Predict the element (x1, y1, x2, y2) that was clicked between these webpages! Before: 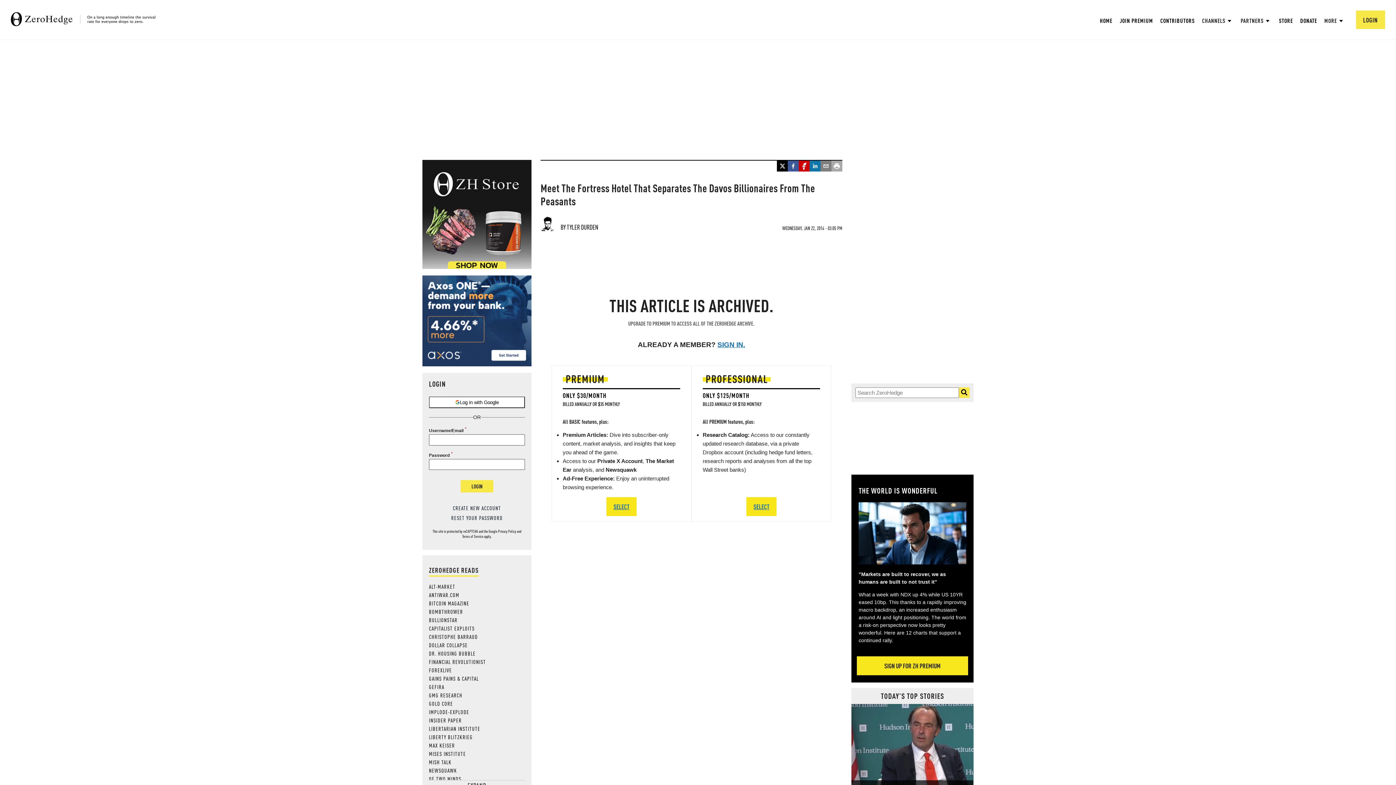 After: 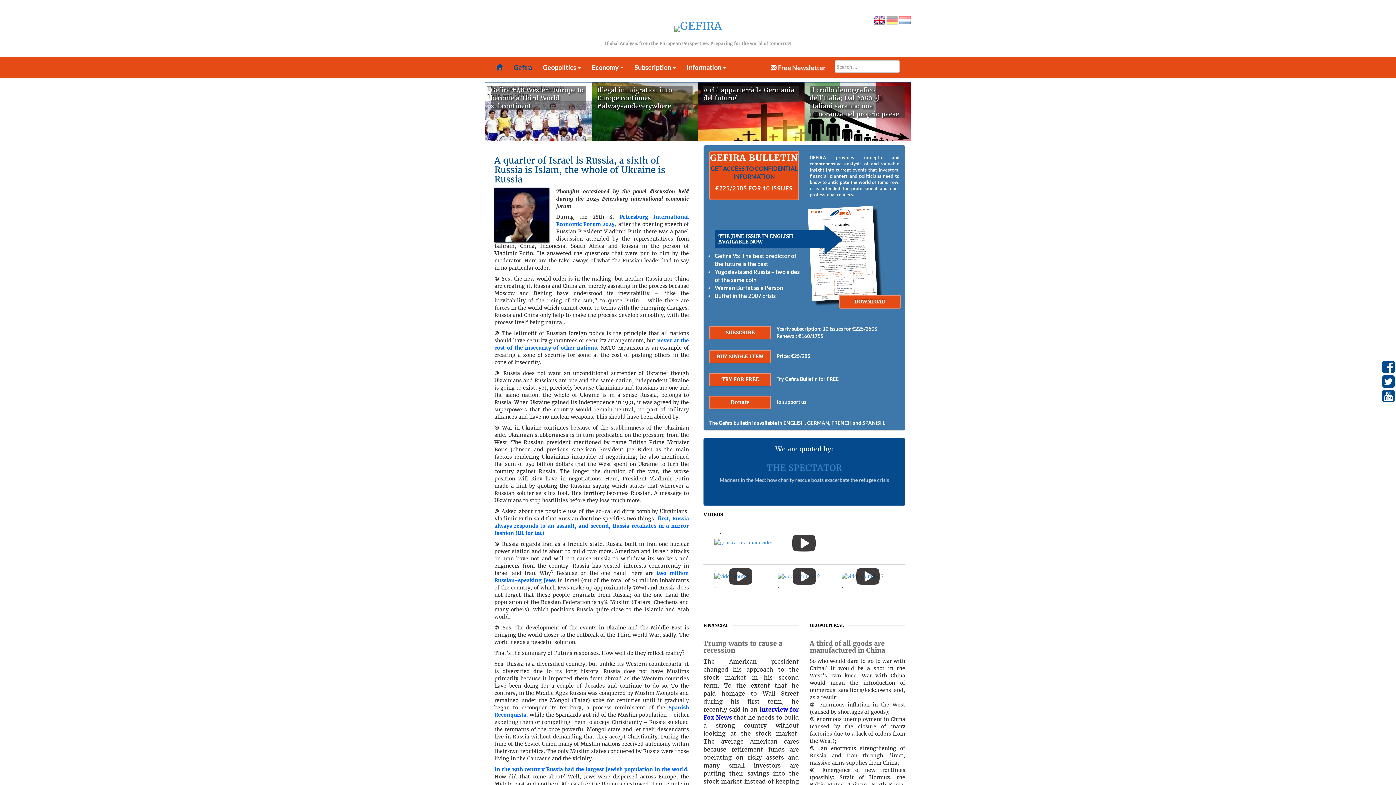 Action: bbox: (429, 683, 444, 690) label: GEFIRA